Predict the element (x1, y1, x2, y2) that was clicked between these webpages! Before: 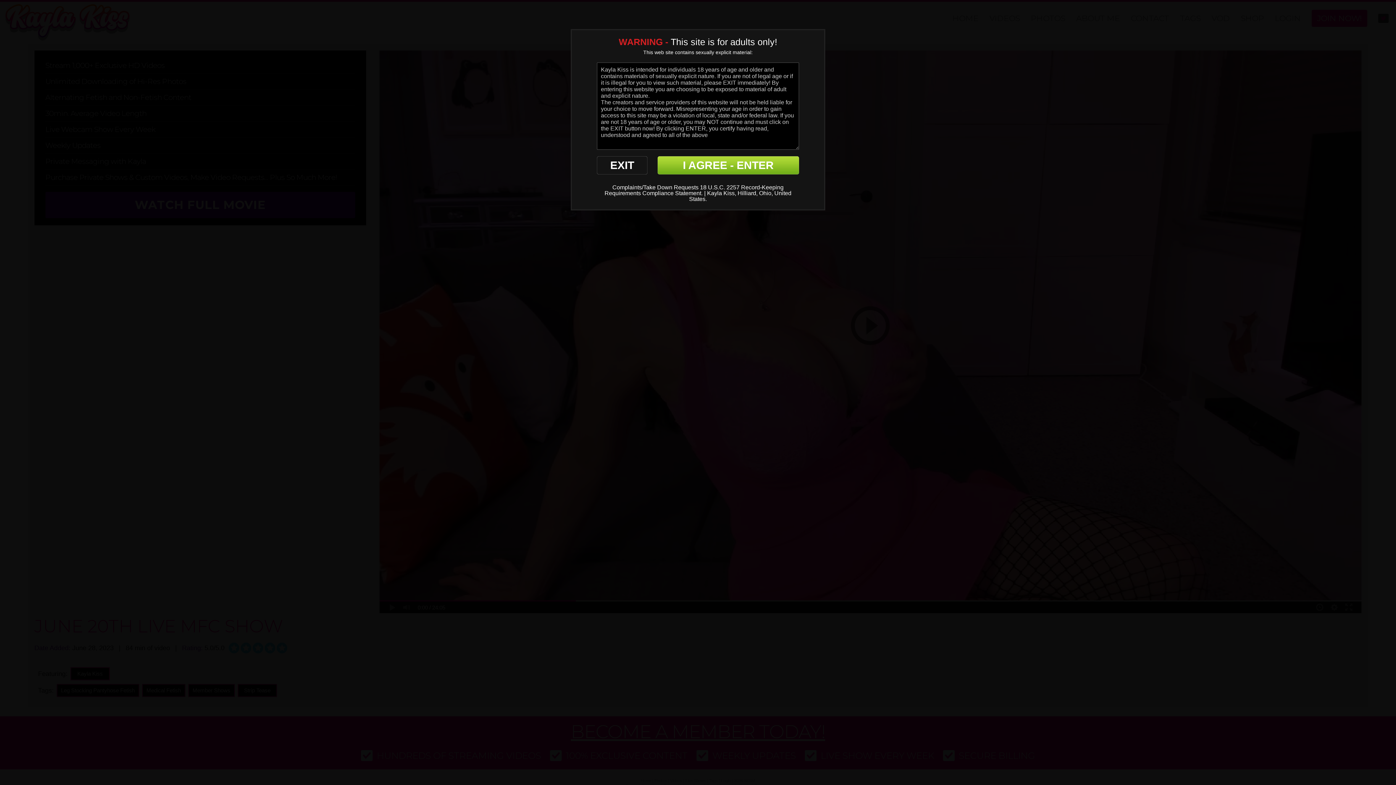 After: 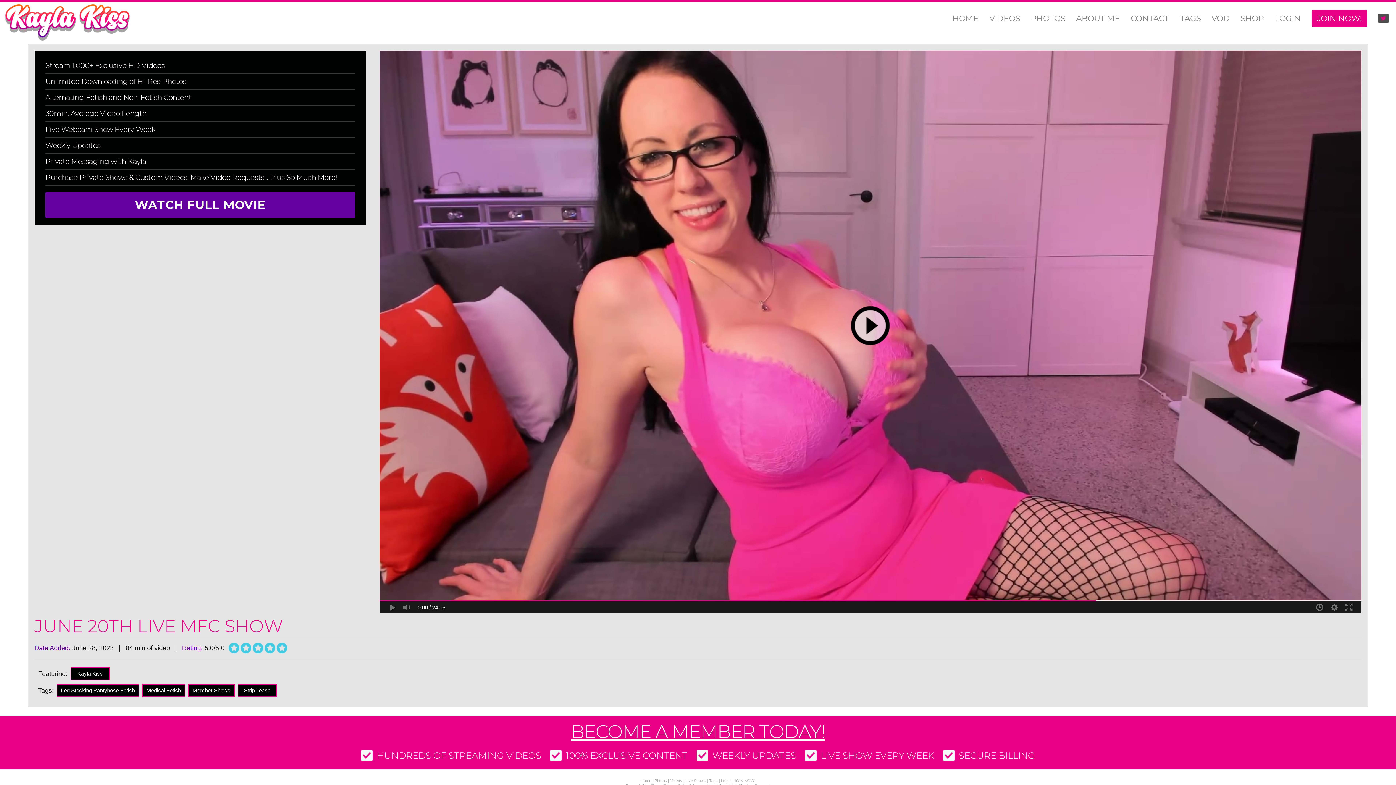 Action: label: I AGREE - ENTER bbox: (657, 156, 799, 174)